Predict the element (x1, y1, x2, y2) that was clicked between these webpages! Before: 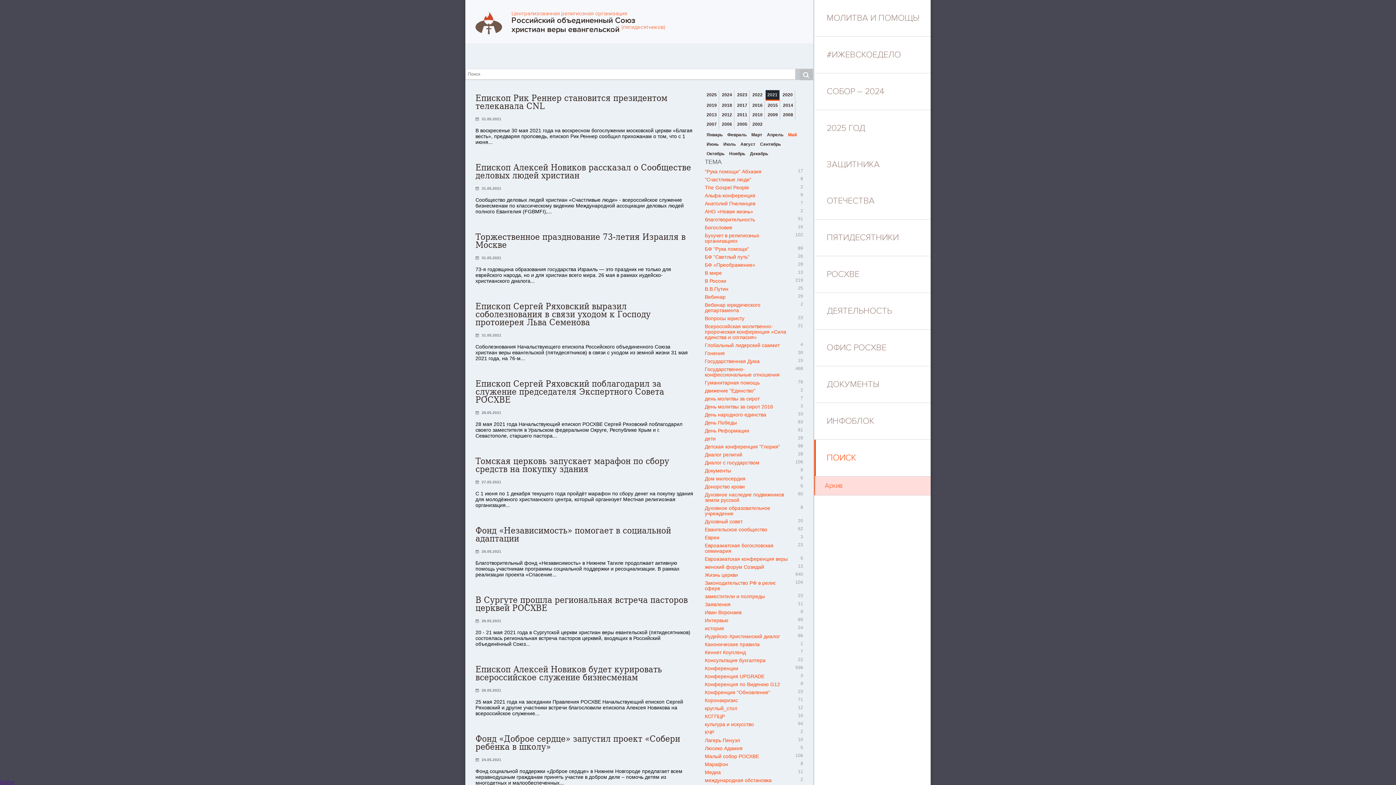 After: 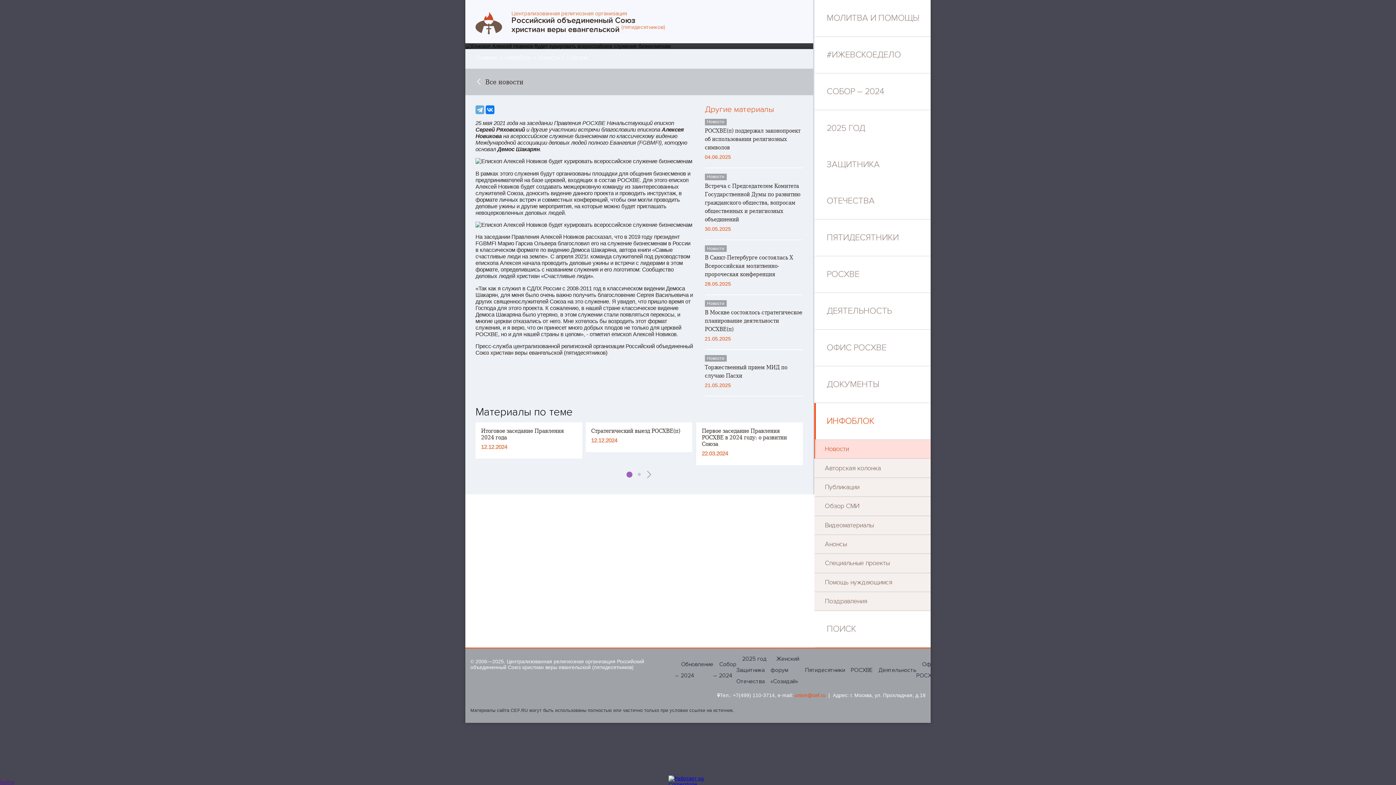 Action: bbox: (475, 663, 662, 684) label: Епископ Алексей Новиков будет курировать всероссийское служение бизнесменам